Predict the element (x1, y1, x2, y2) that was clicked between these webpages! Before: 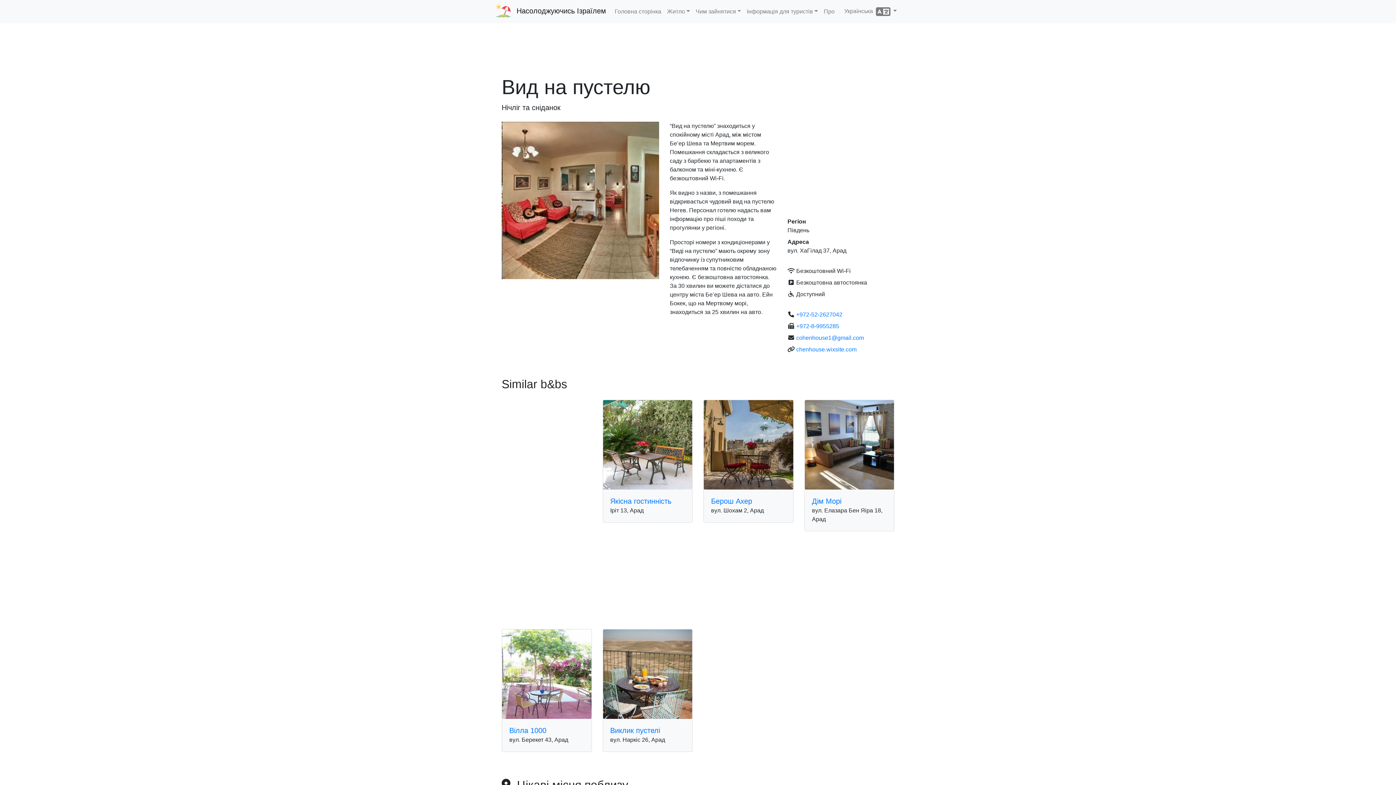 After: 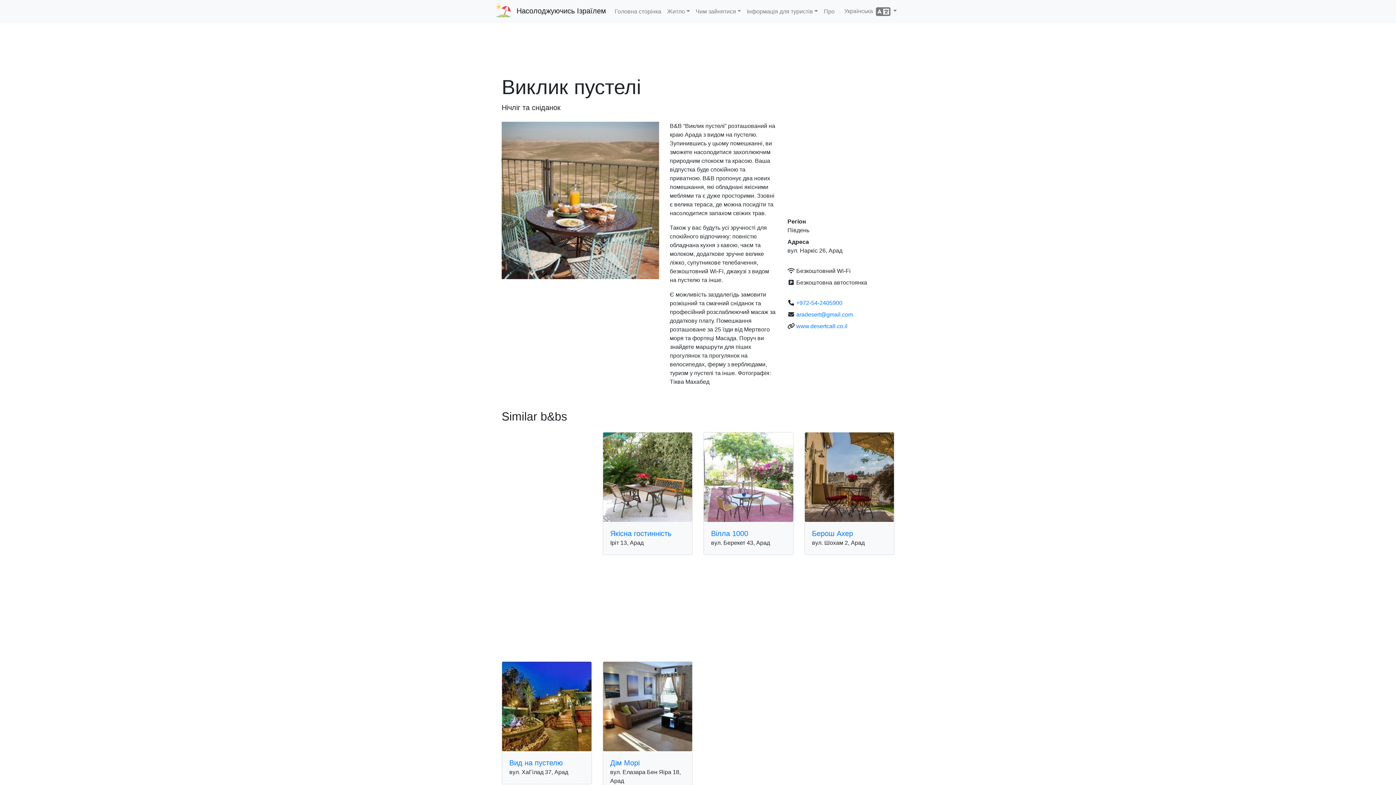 Action: label: Виклик пустелі bbox: (610, 726, 660, 734)